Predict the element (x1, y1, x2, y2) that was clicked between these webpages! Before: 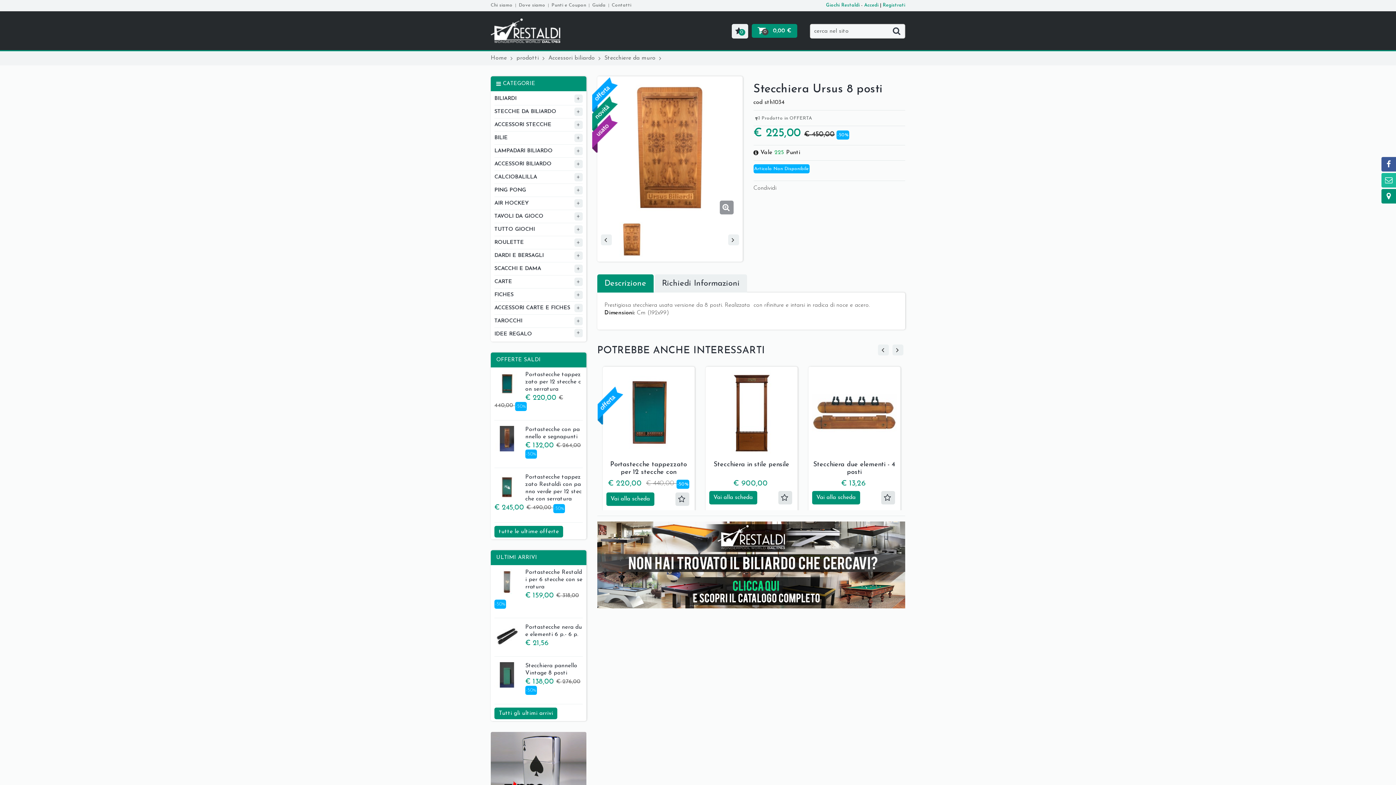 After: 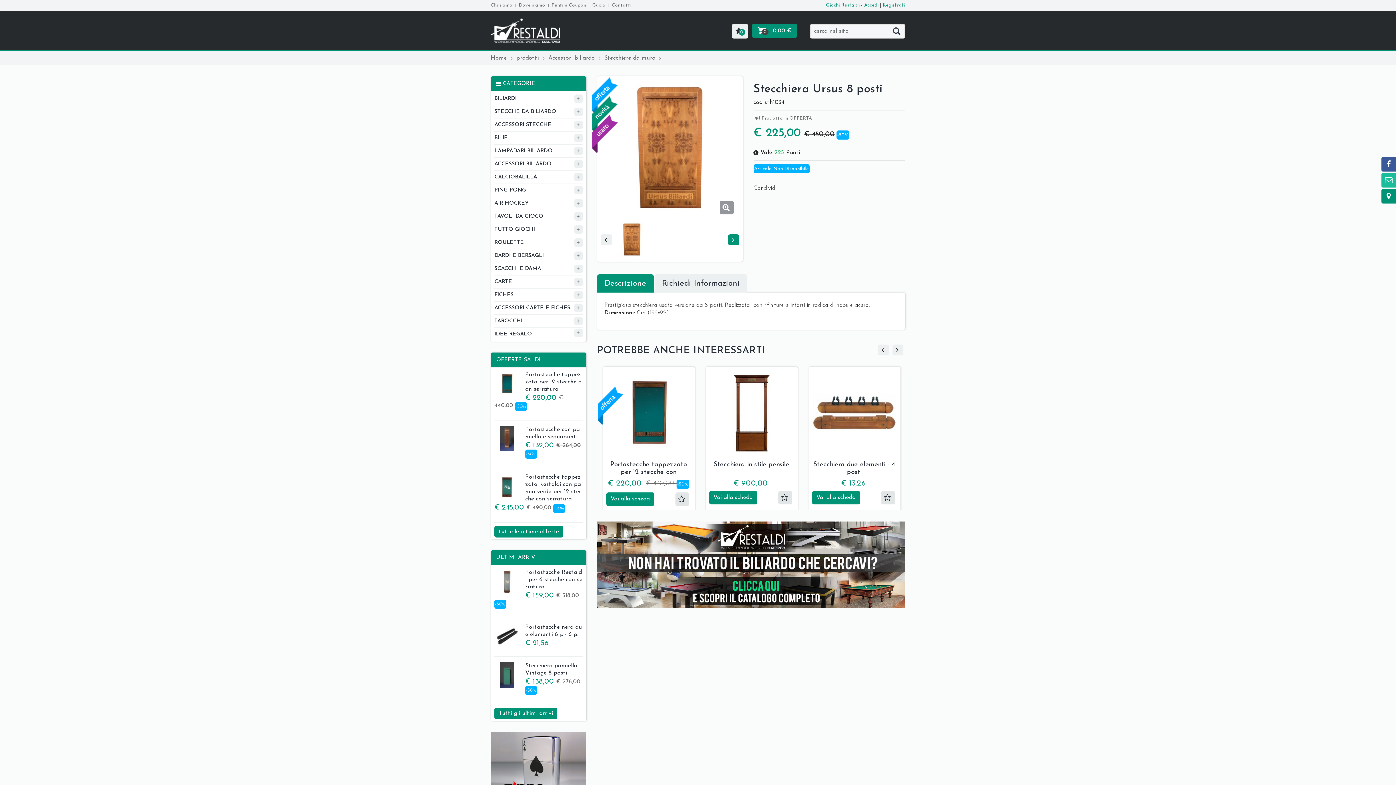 Action: bbox: (728, 234, 739, 245)